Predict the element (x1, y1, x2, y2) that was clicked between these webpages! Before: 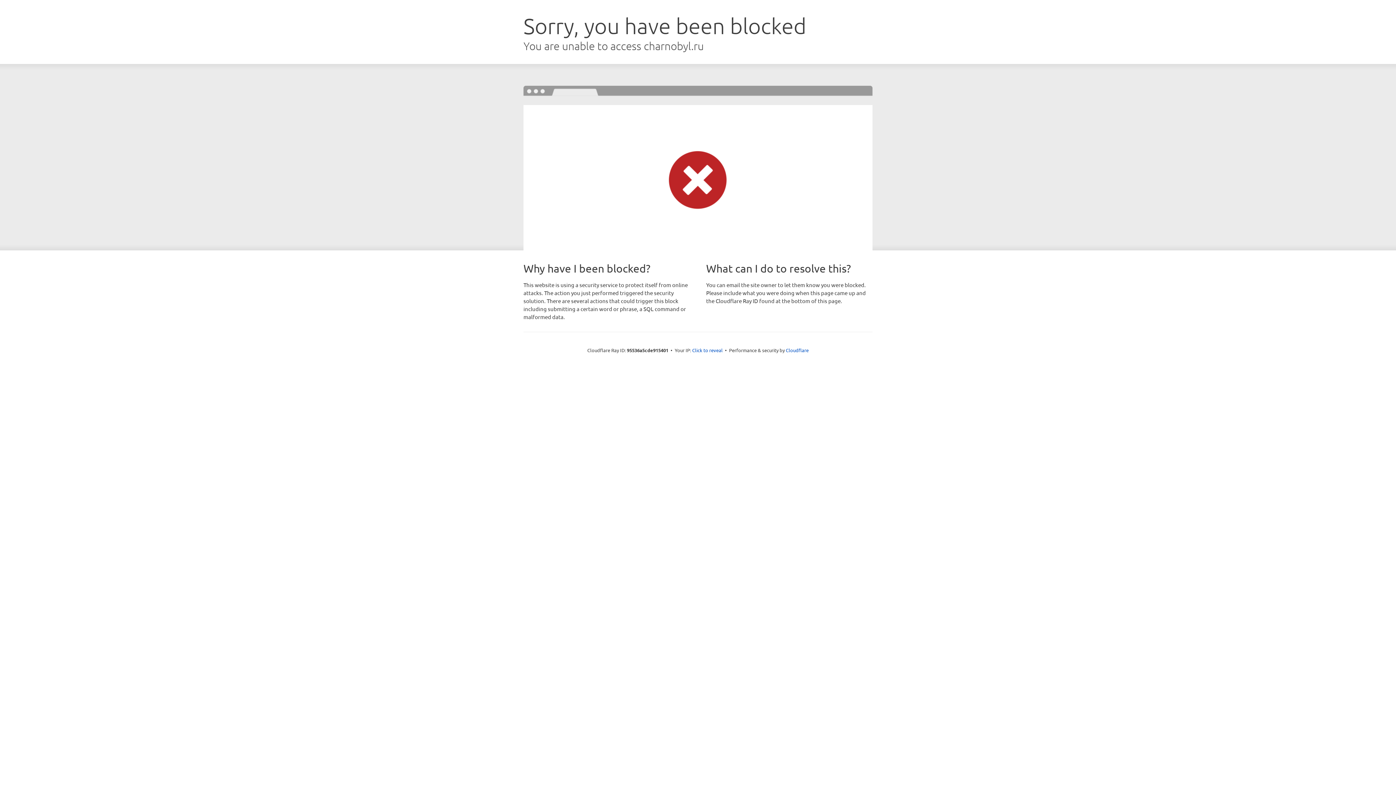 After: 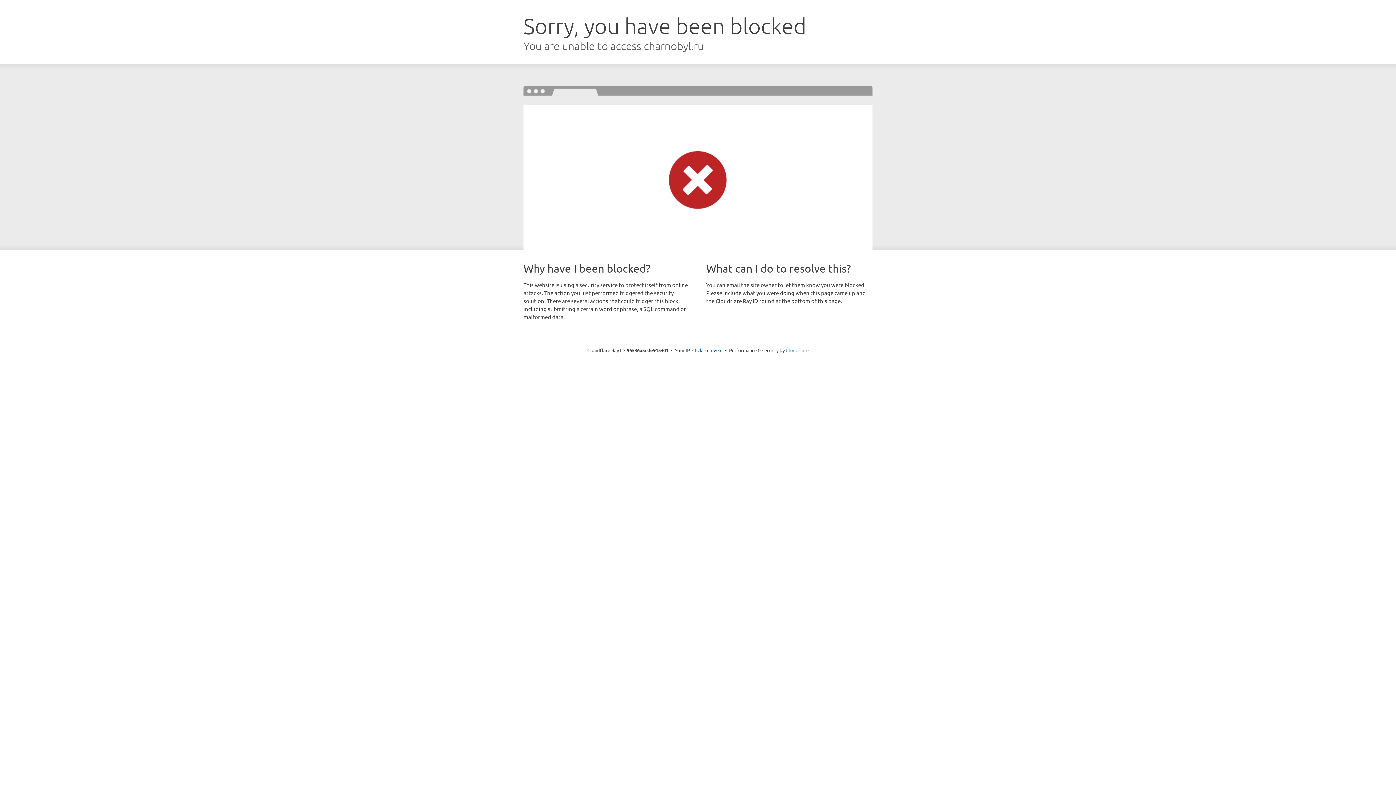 Action: label: Cloudflare bbox: (786, 347, 808, 353)